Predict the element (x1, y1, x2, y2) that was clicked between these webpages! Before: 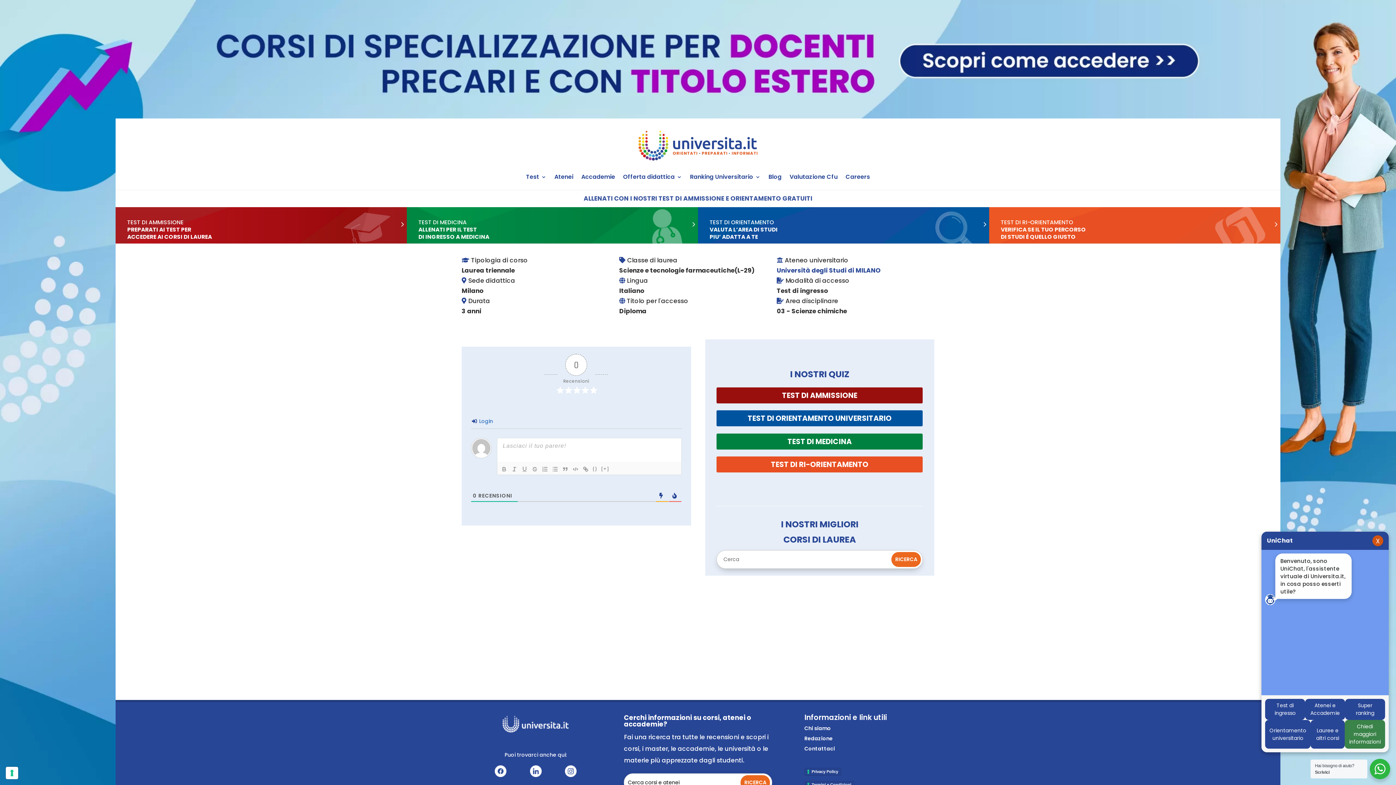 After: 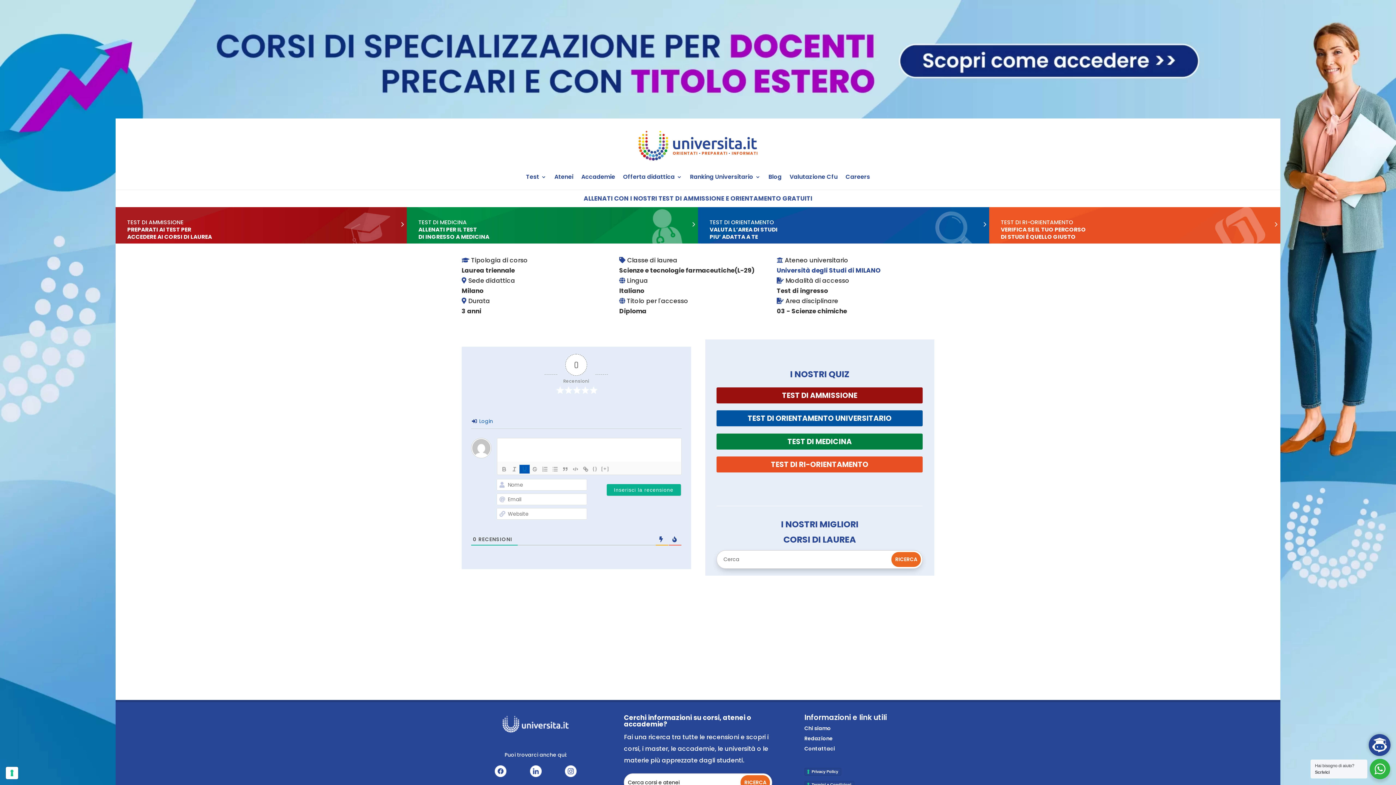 Action: bbox: (519, 465, 529, 473)